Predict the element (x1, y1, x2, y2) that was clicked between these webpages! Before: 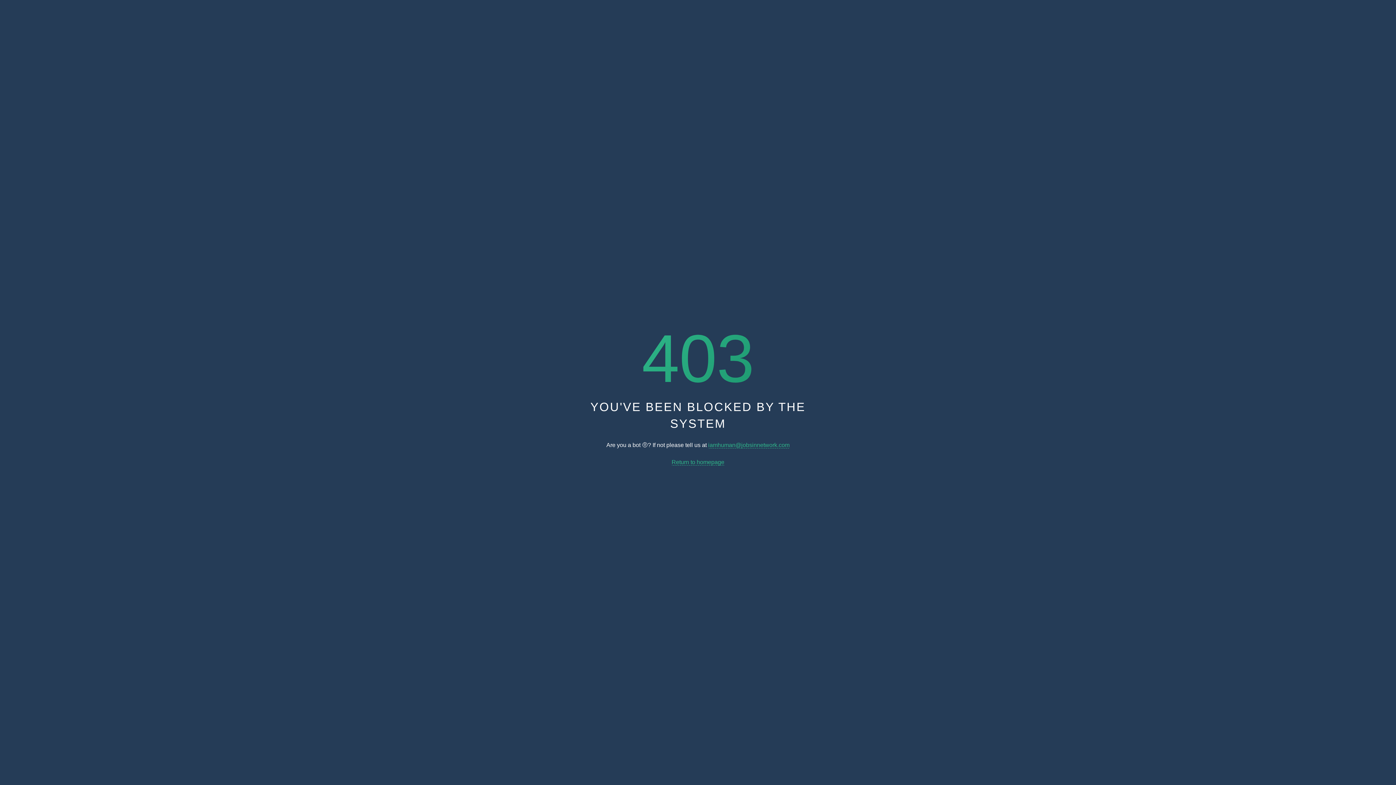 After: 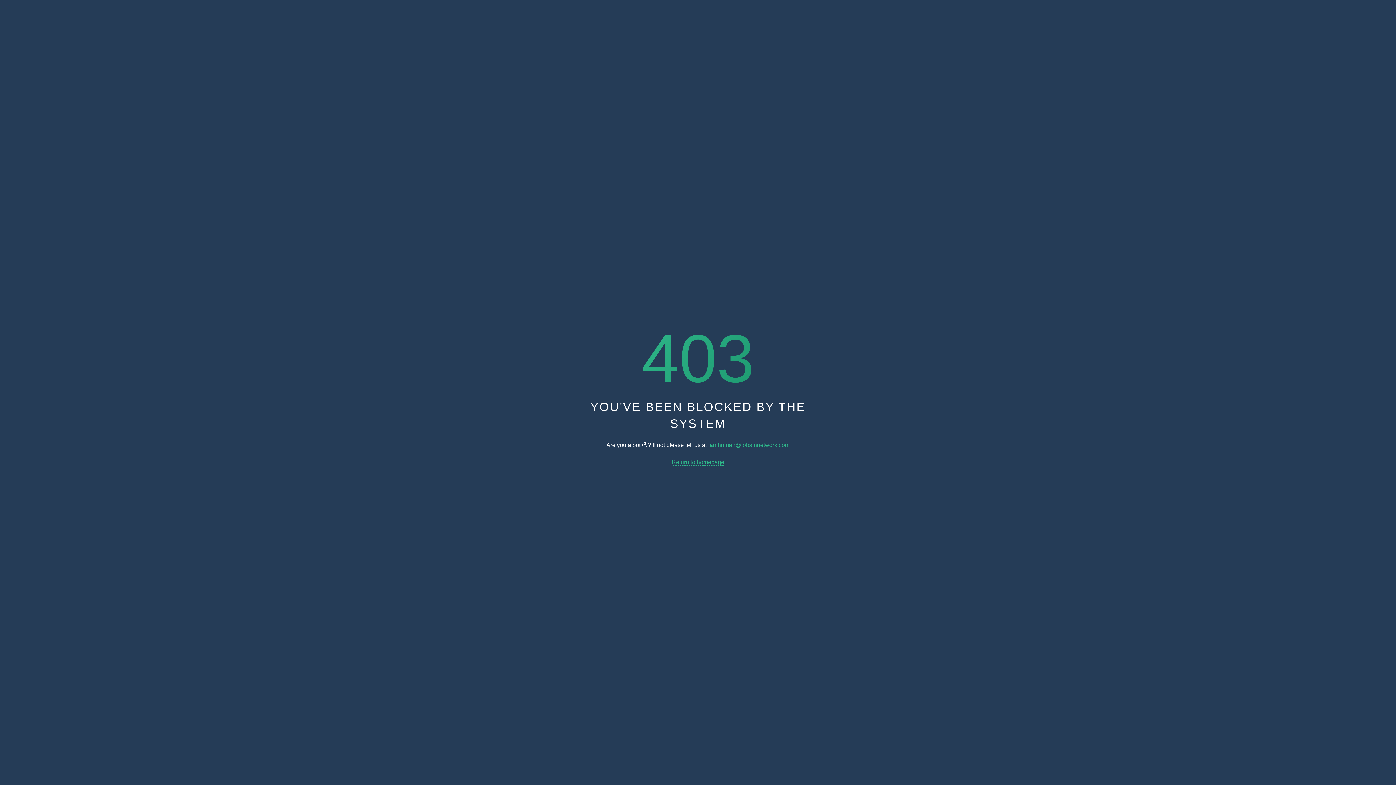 Action: label: Return to homepage bbox: (671, 459, 724, 465)